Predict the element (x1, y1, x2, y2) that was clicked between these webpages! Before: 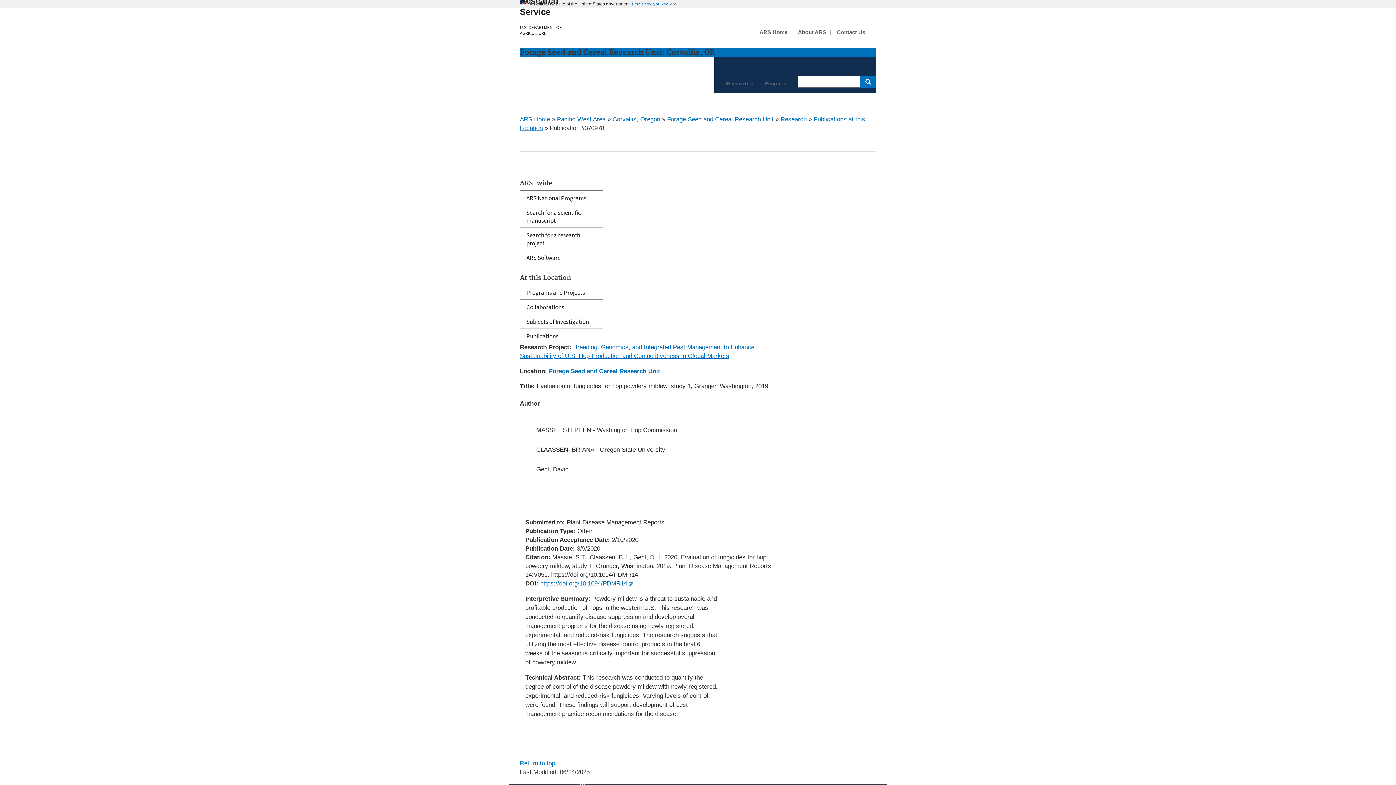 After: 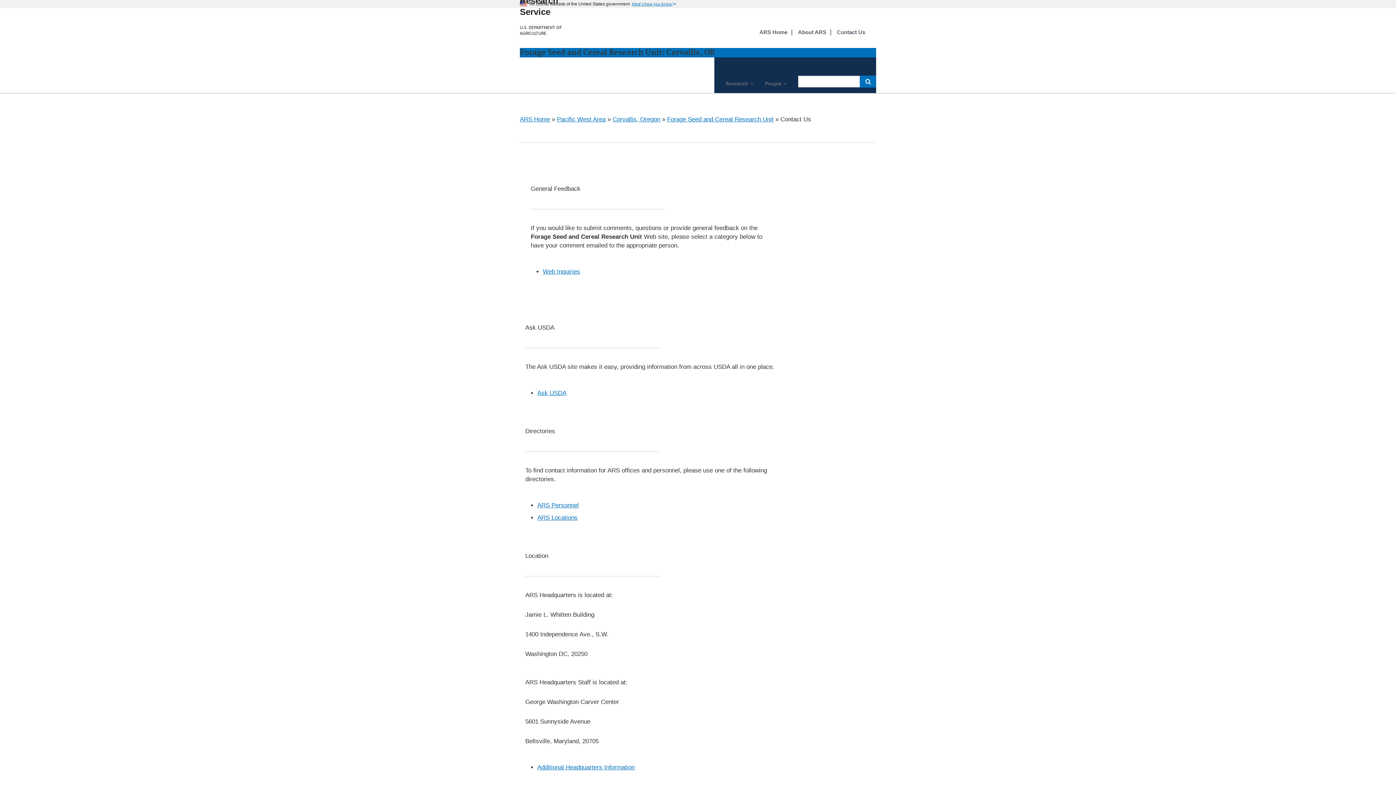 Action: bbox: (837, 28, 865, 36) label: Contact Us